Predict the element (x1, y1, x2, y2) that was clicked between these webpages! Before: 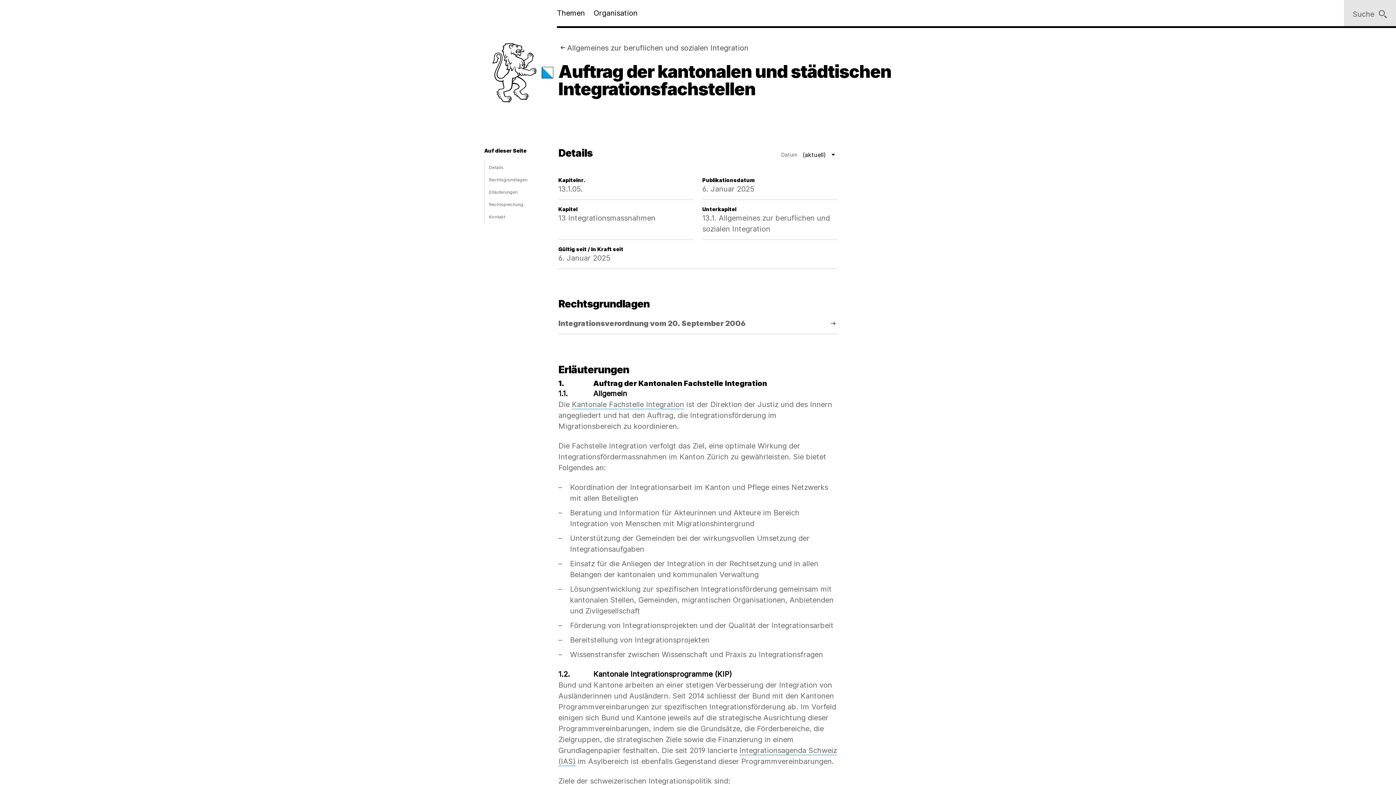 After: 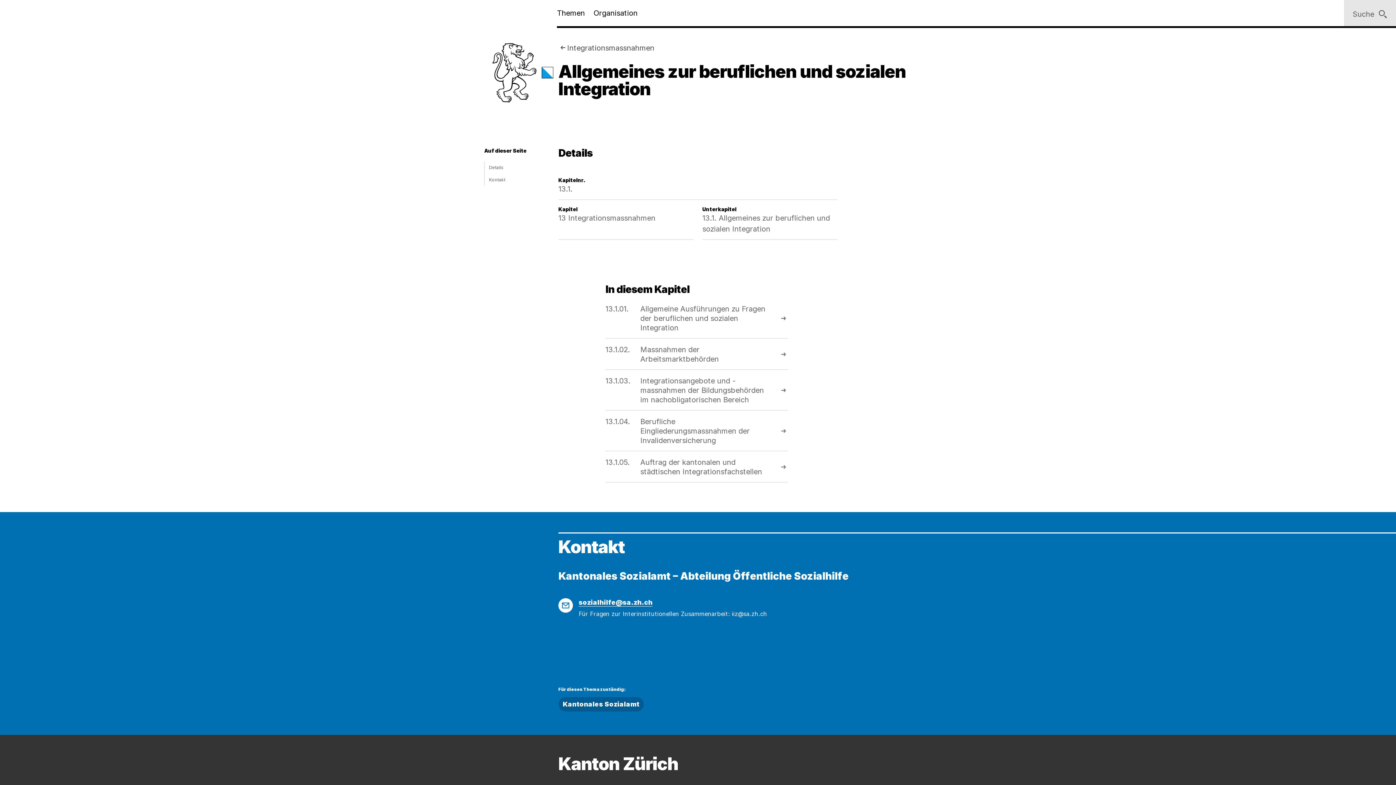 Action: label: Allgemeines zur beruflichen und sozialen Integration bbox: (567, 42, 748, 53)